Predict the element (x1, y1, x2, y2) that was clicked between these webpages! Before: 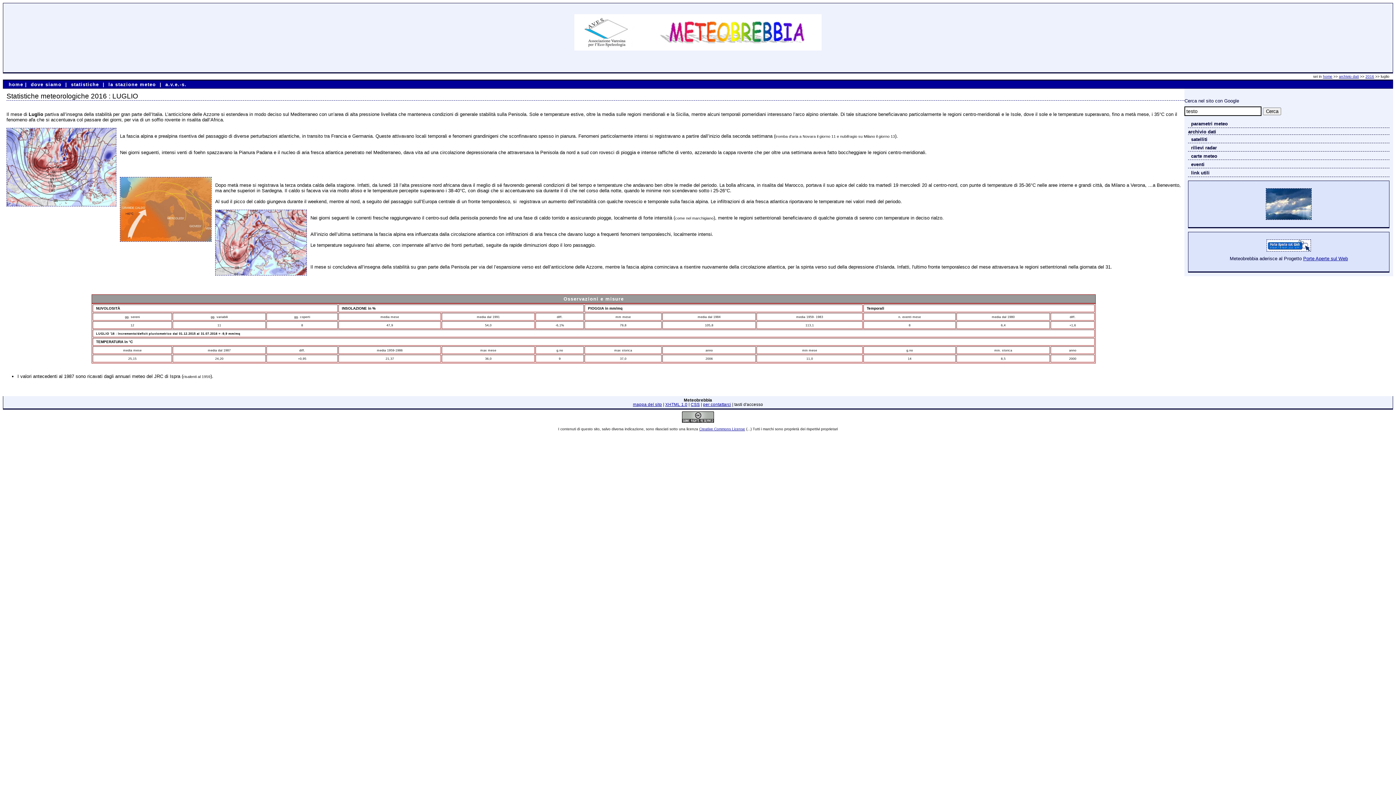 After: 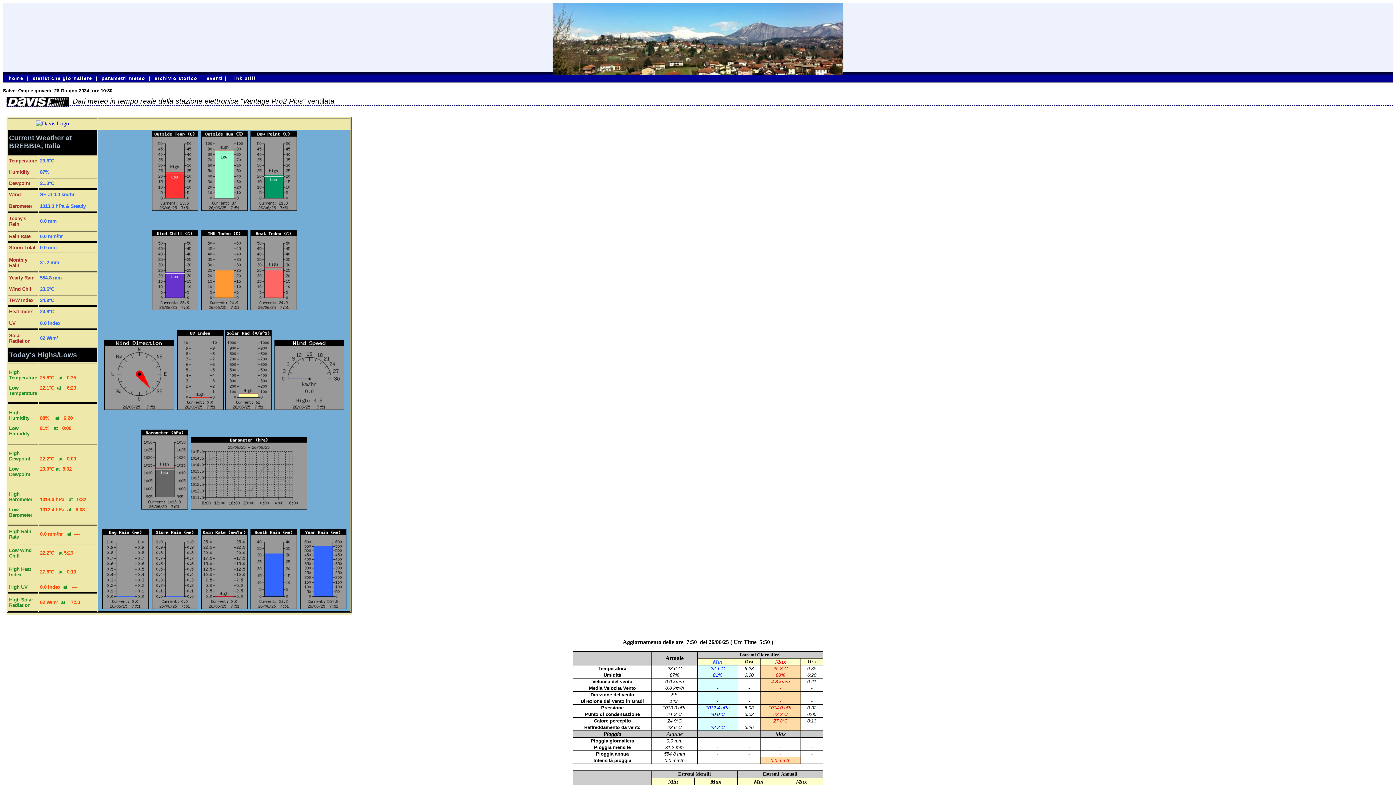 Action: label: home bbox: (6, 81, 25, 87)